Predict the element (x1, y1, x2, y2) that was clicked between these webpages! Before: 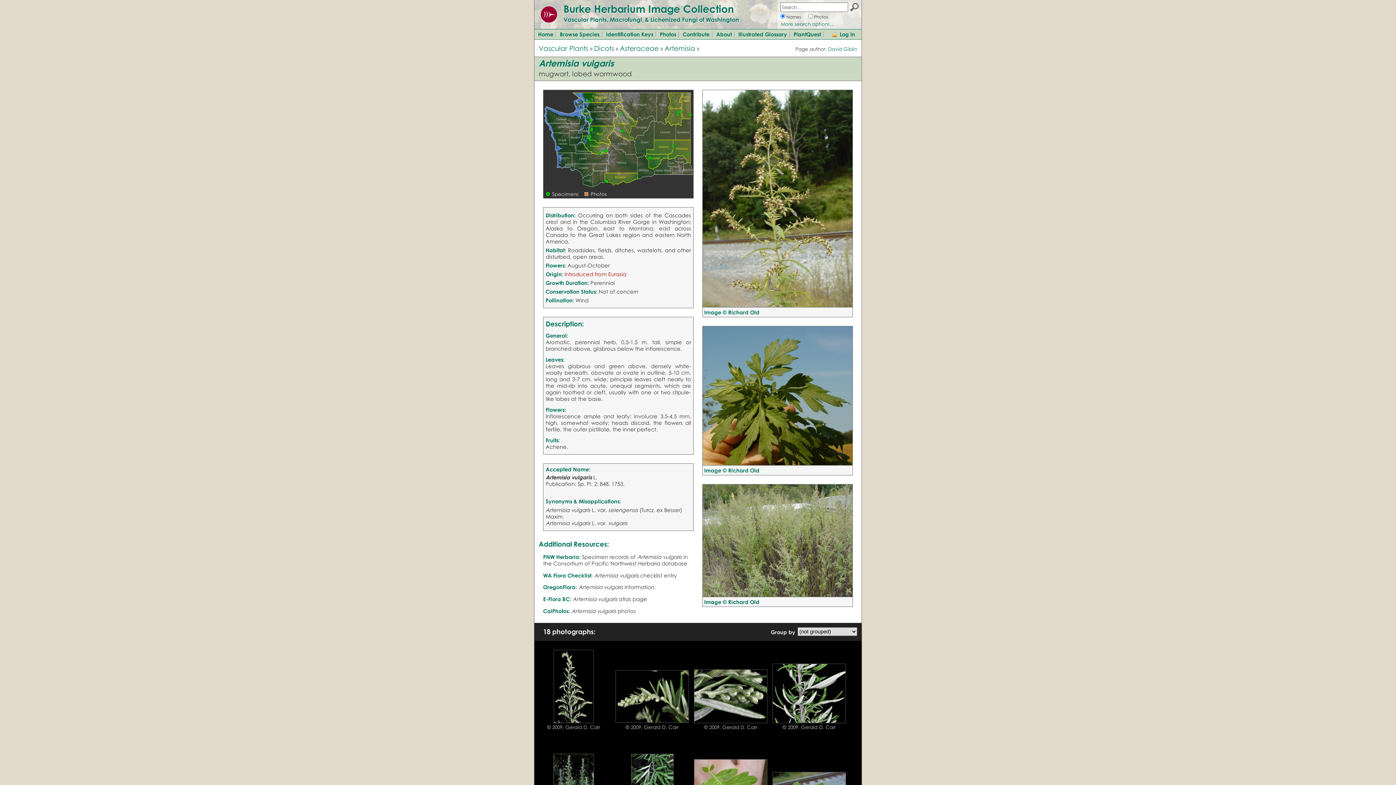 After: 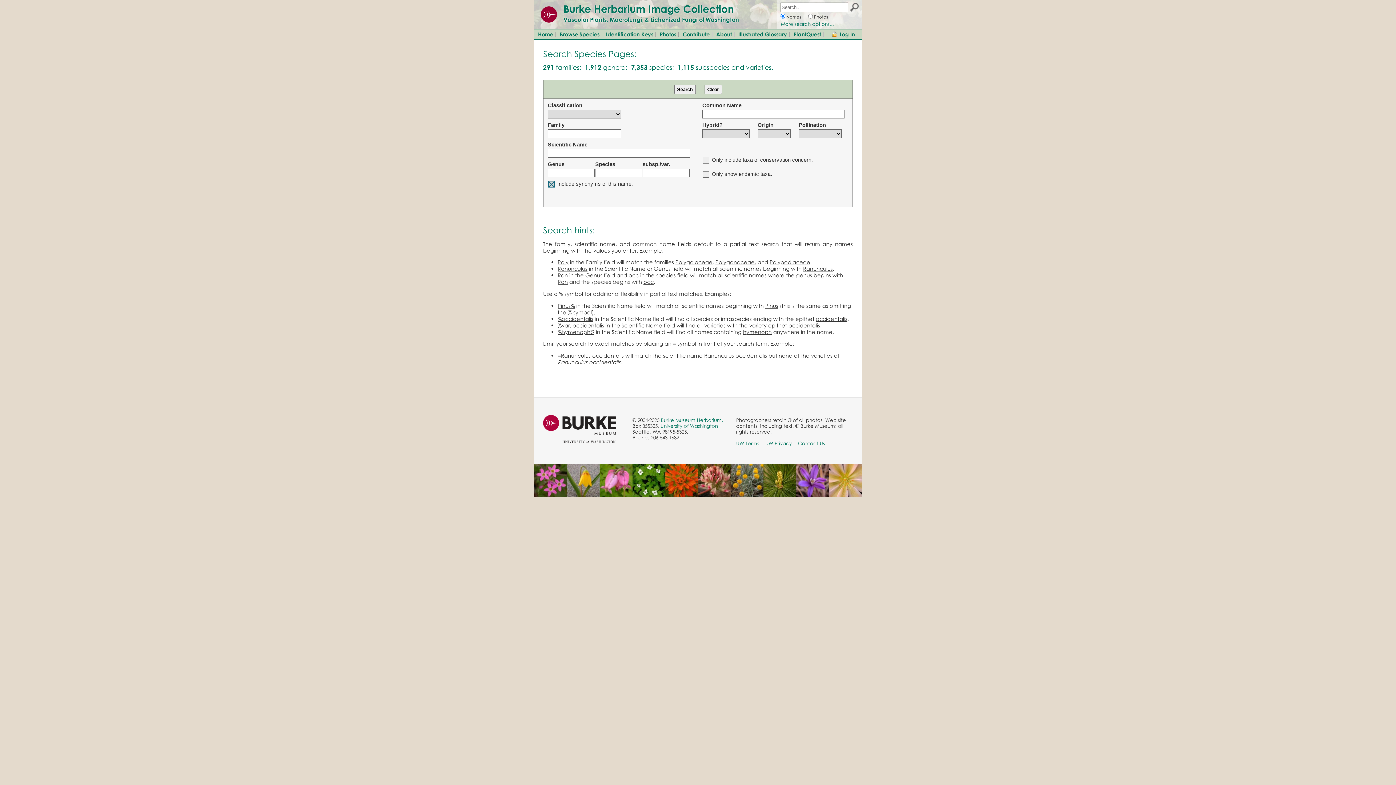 Action: bbox: (781, 21, 834, 26) label: More search options...